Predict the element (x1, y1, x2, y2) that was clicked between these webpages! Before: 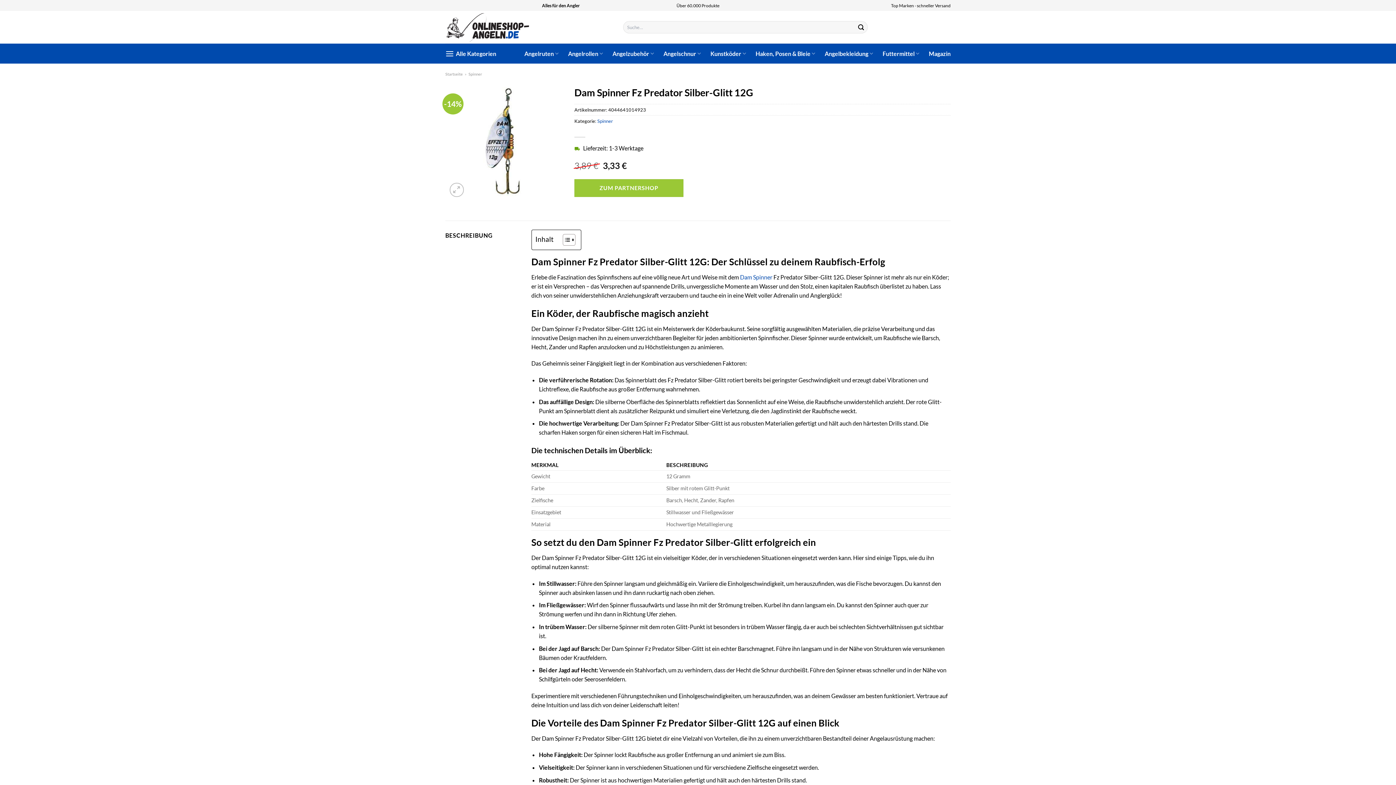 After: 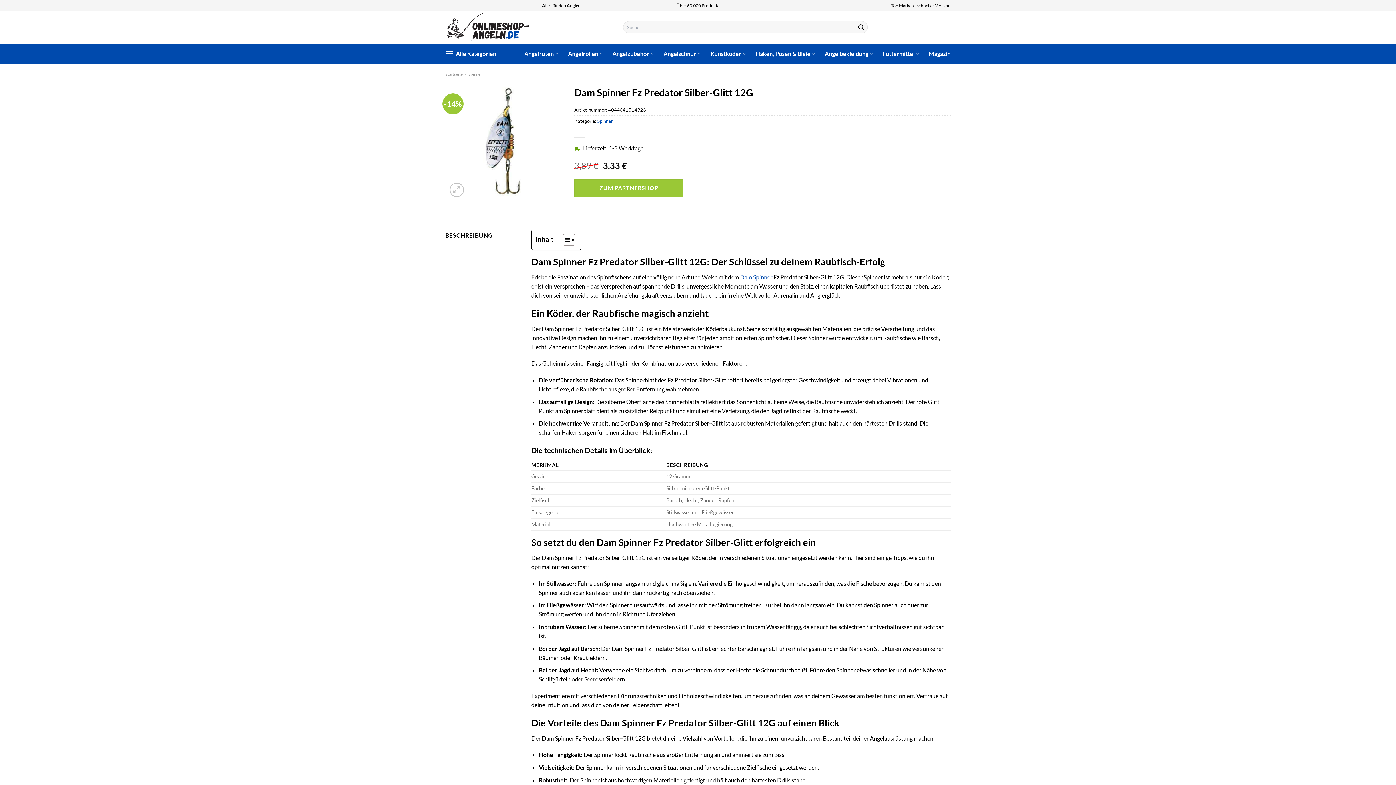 Action: label: Futtermittel bbox: (882, 46, 919, 60)